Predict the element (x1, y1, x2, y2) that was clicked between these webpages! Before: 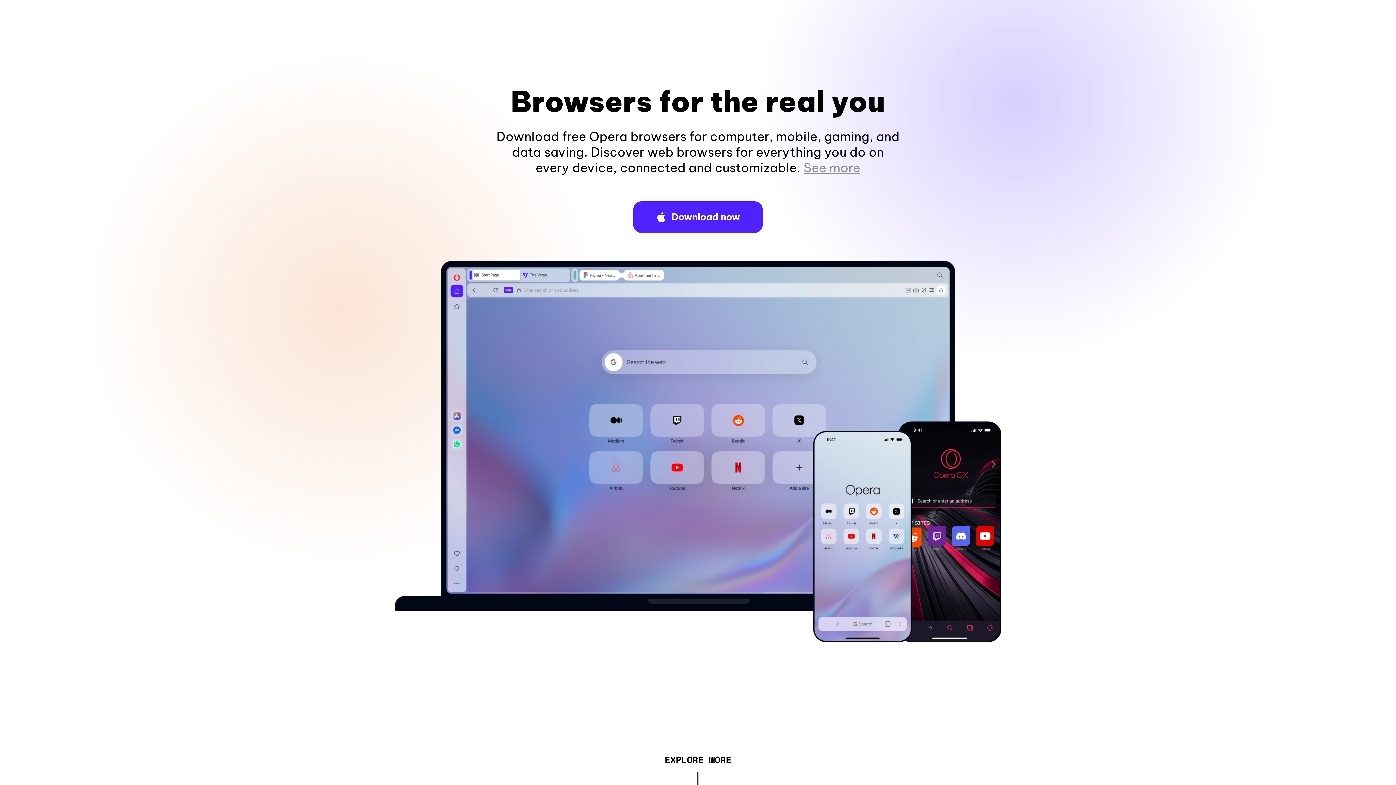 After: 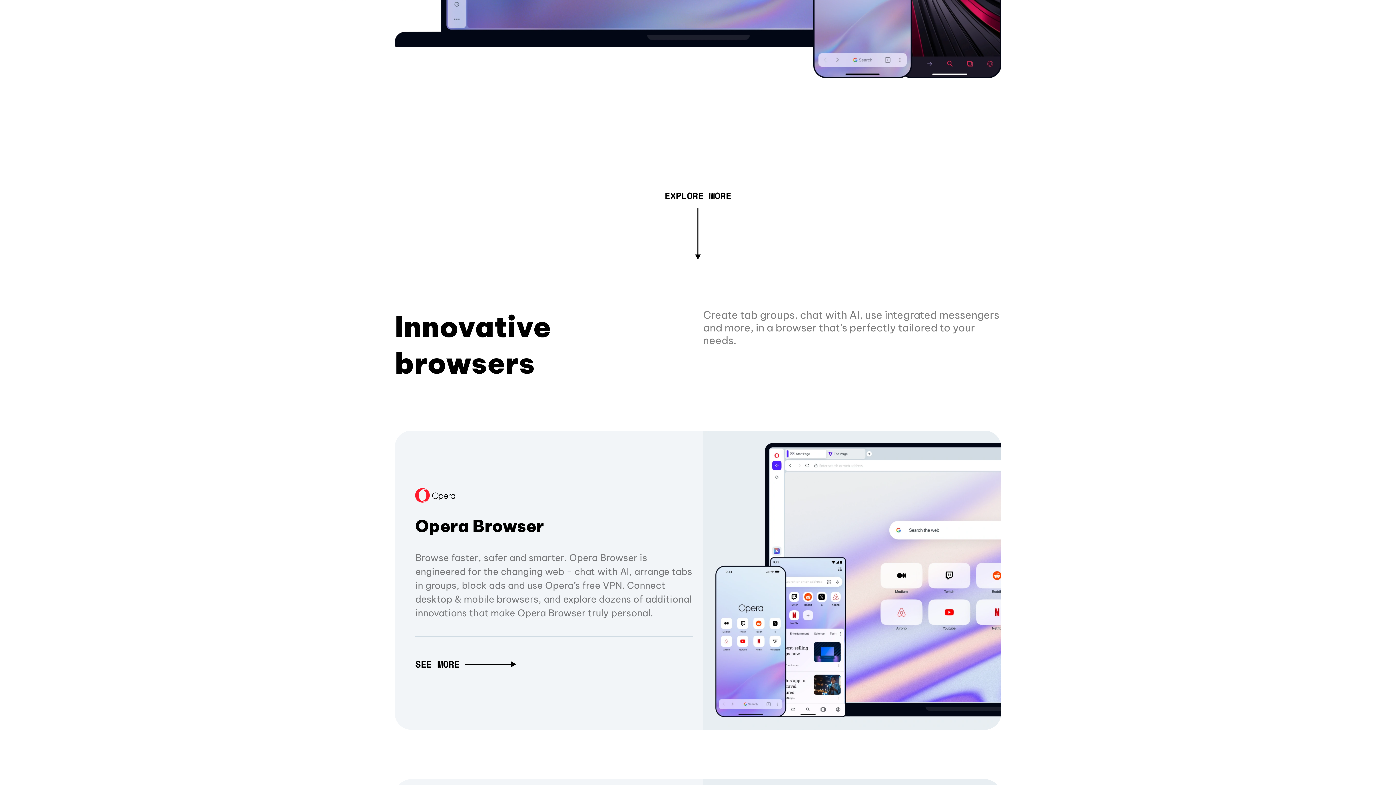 Action: bbox: (803, 160, 860, 175) label: See more